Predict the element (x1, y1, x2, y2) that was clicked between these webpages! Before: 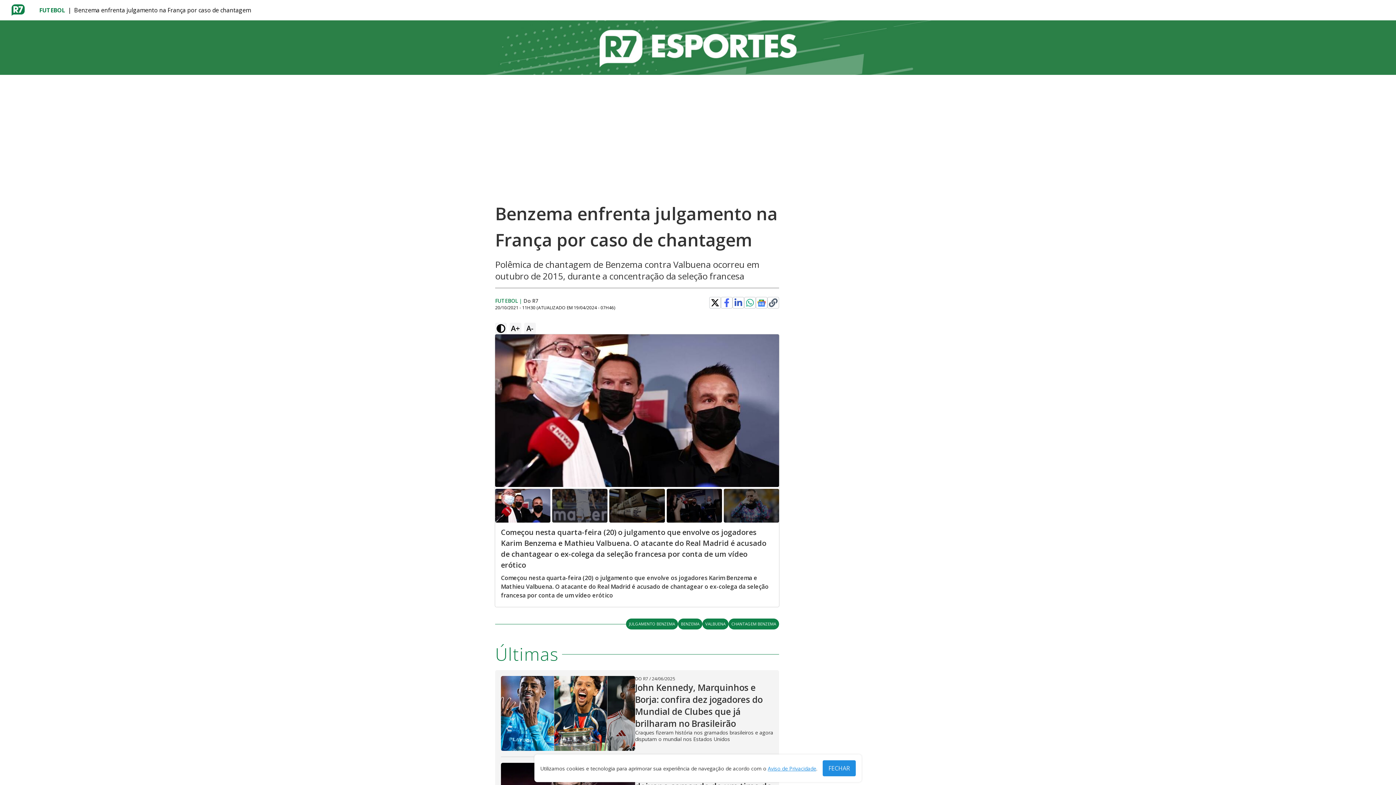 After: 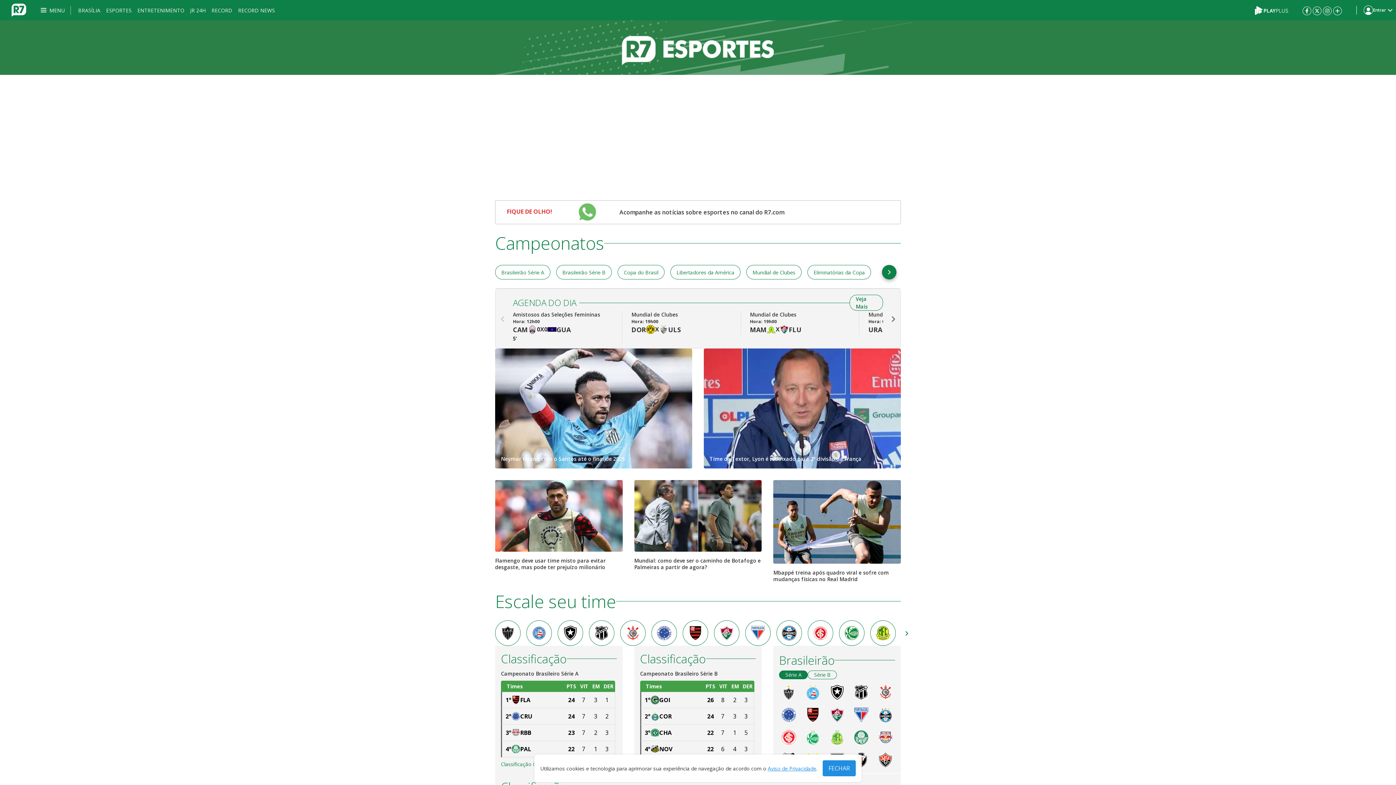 Action: label: Futebol bbox: (0, 20, 1396, 74)